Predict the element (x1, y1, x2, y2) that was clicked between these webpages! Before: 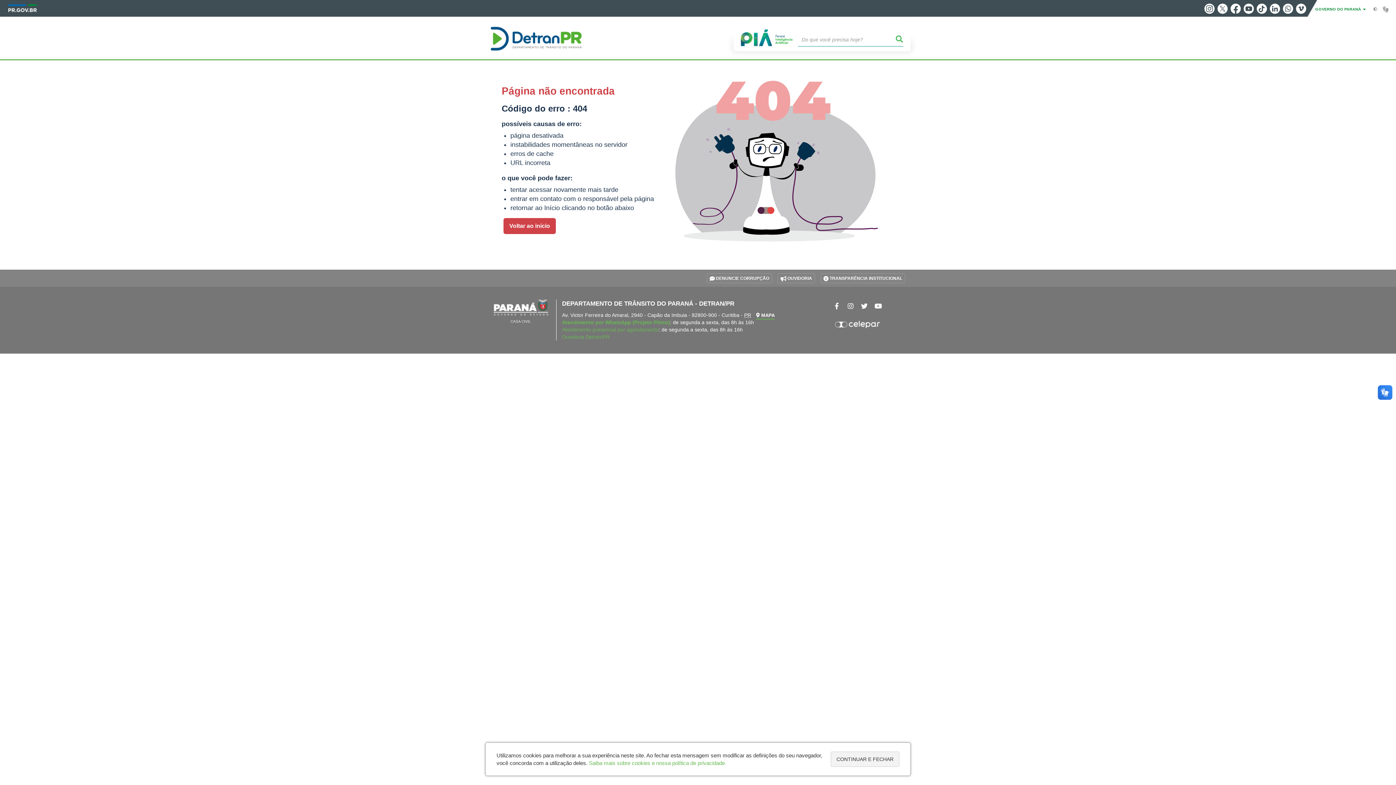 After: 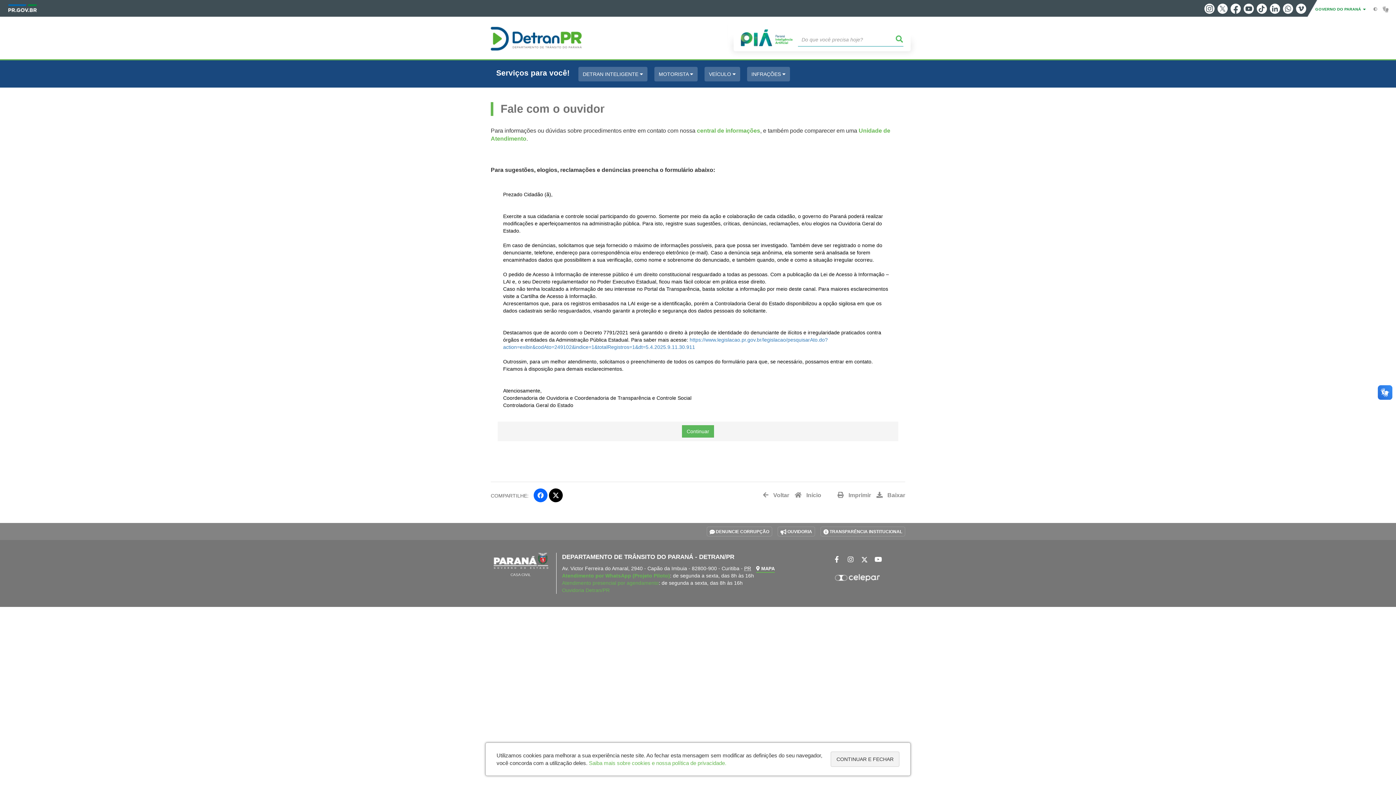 Action: bbox: (777, 273, 815, 283) label:  OUVIDORIA